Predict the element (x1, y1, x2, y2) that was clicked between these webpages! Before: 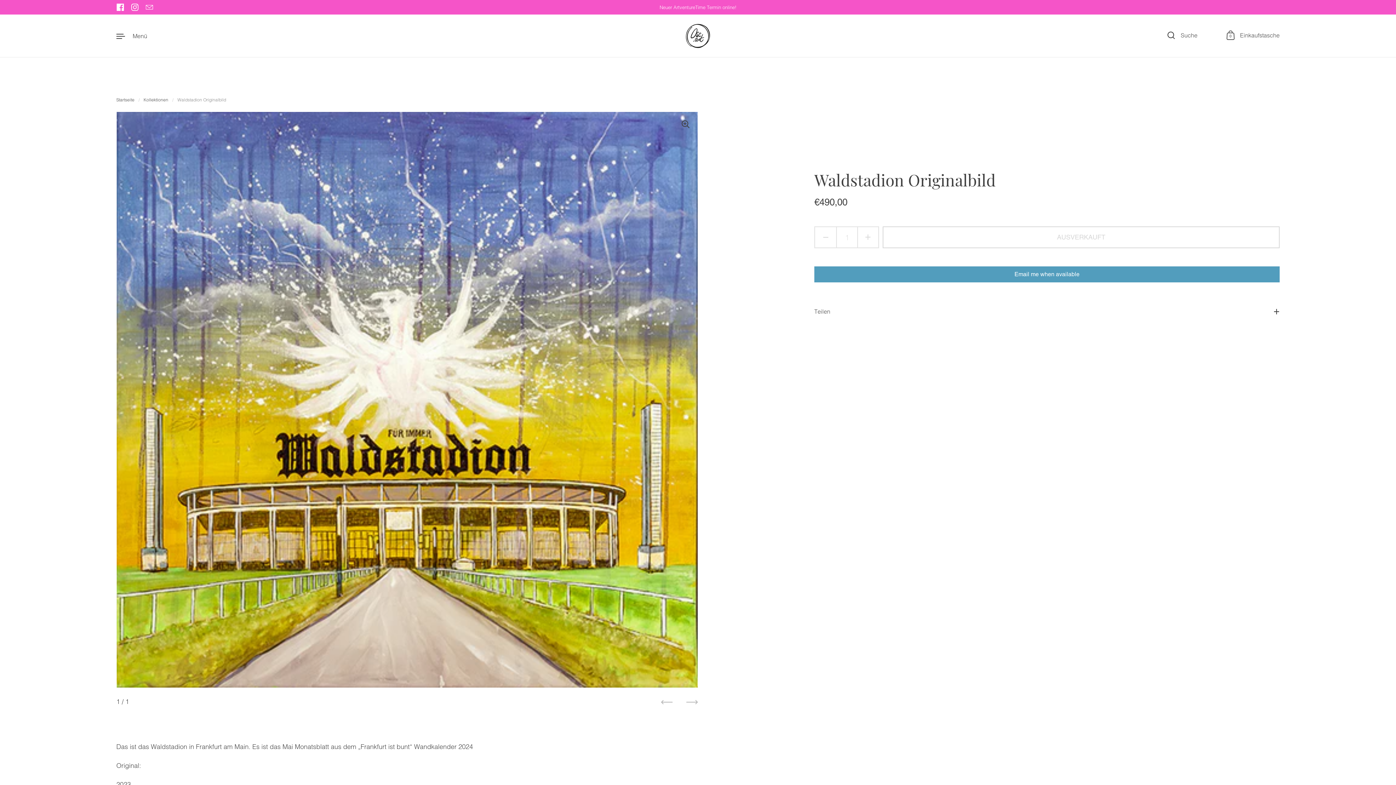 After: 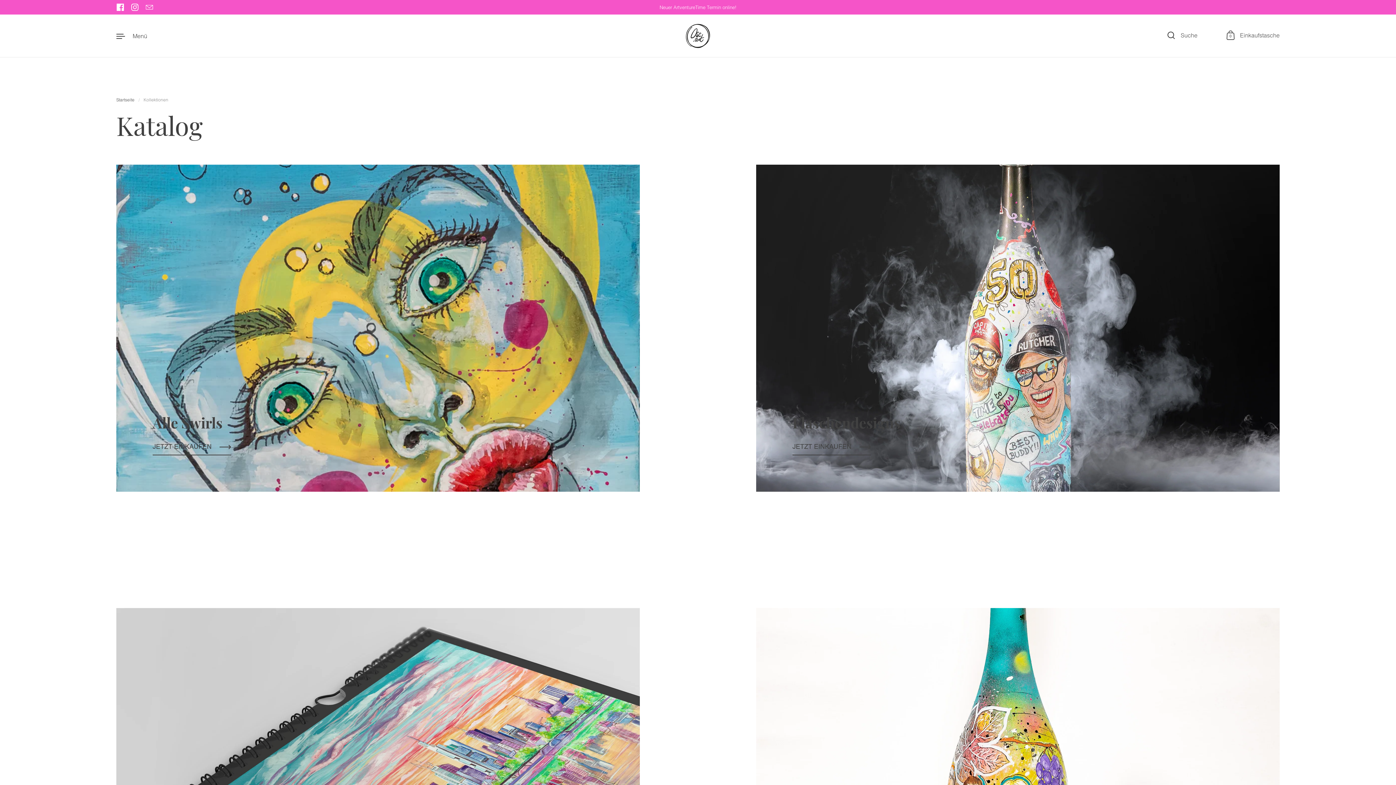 Action: label: Kollektionen bbox: (143, 97, 168, 102)